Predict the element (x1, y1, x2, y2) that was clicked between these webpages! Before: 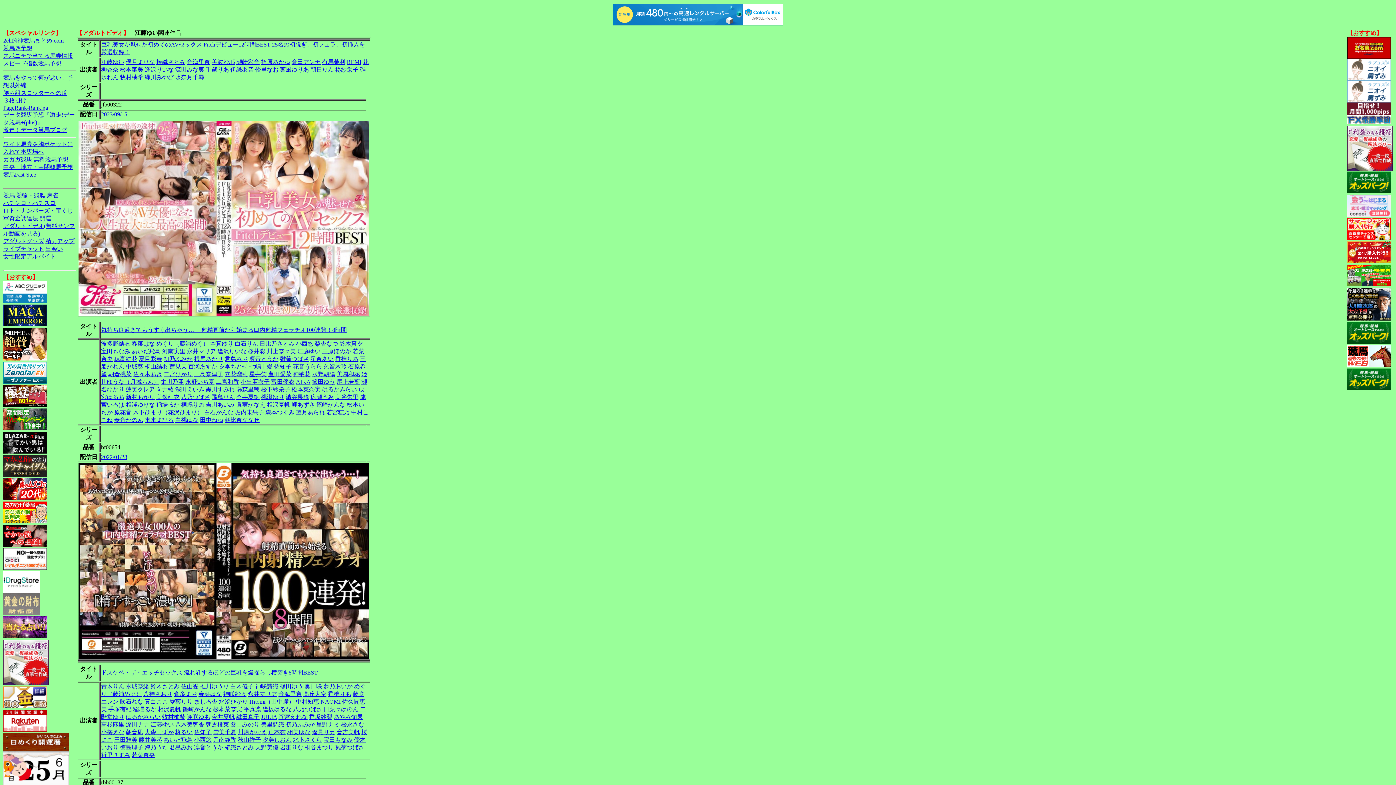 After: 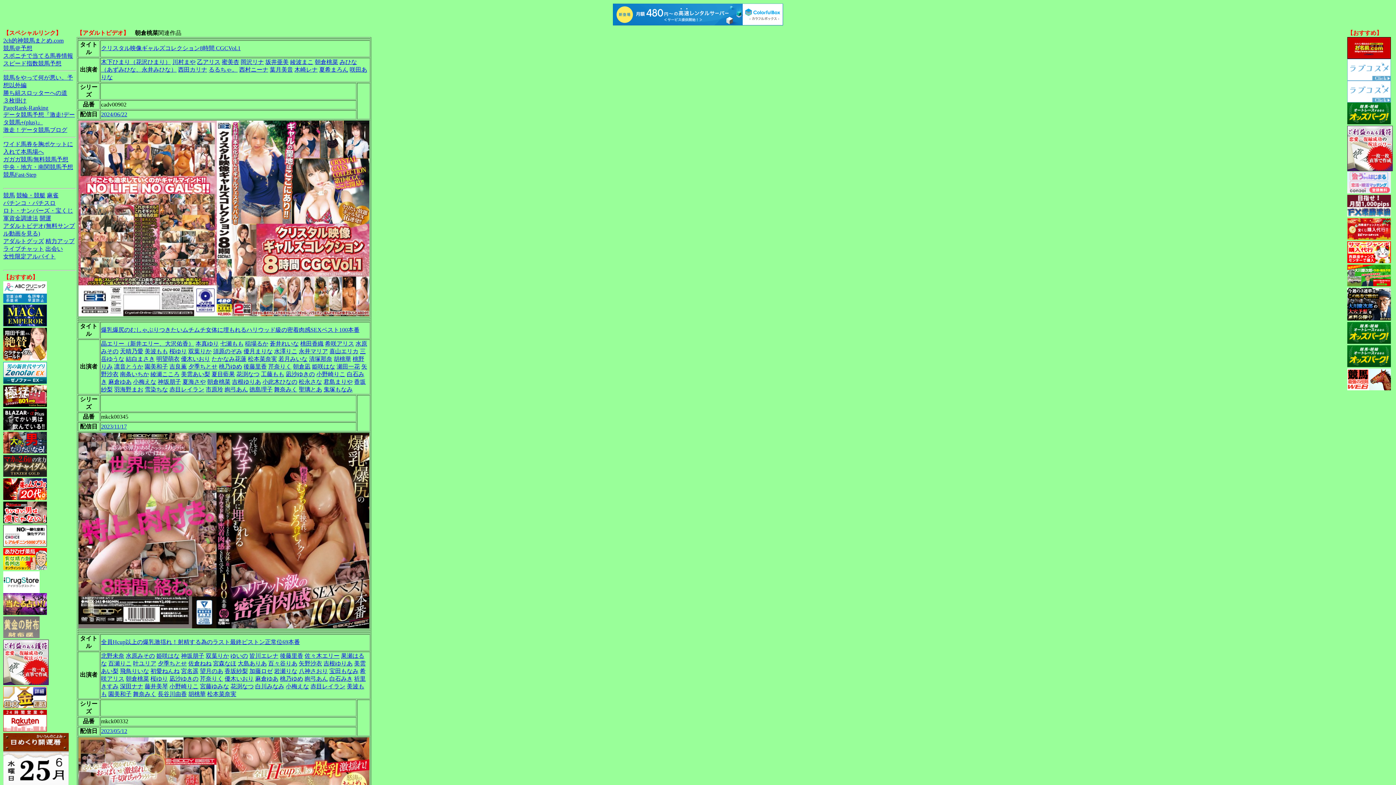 Action: bbox: (205, 721, 229, 727) label: 朝倉桃菜